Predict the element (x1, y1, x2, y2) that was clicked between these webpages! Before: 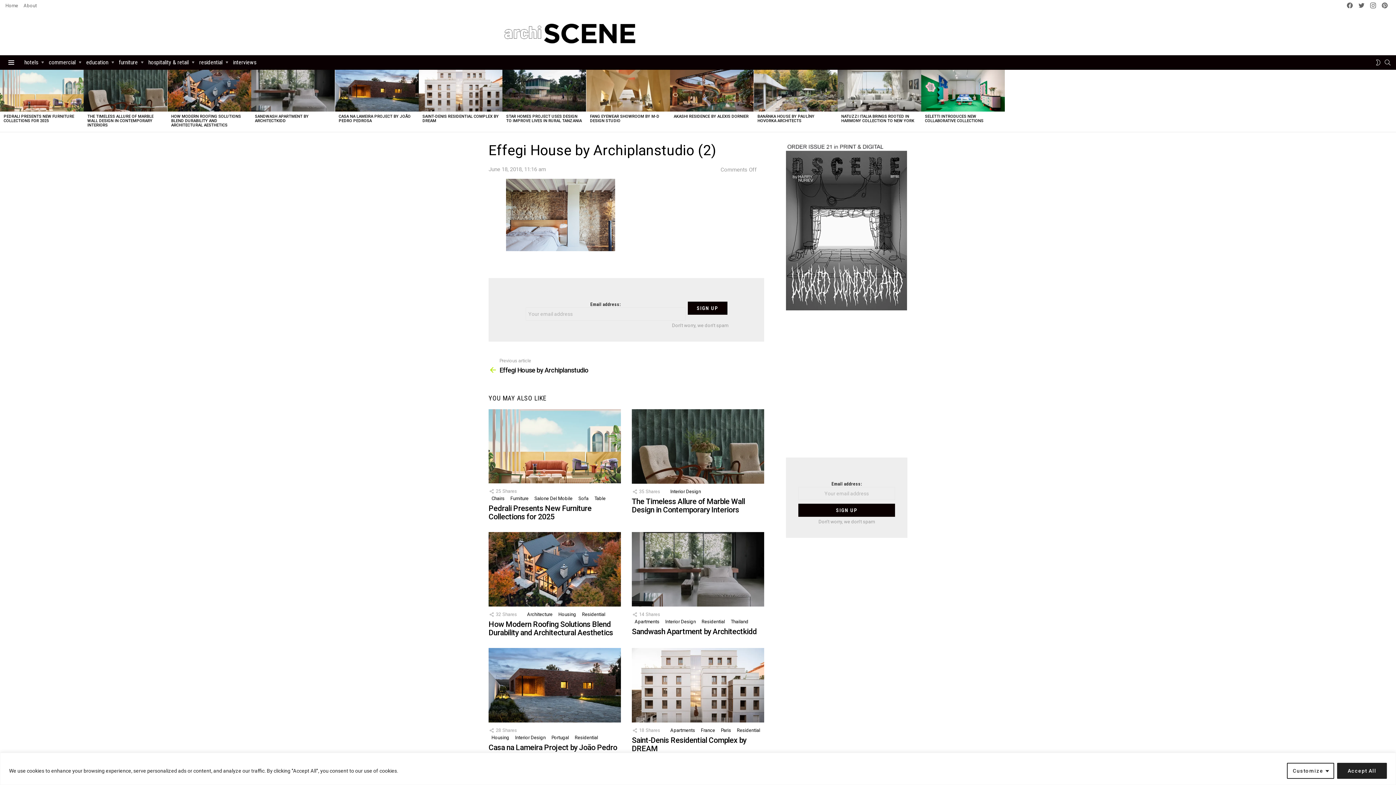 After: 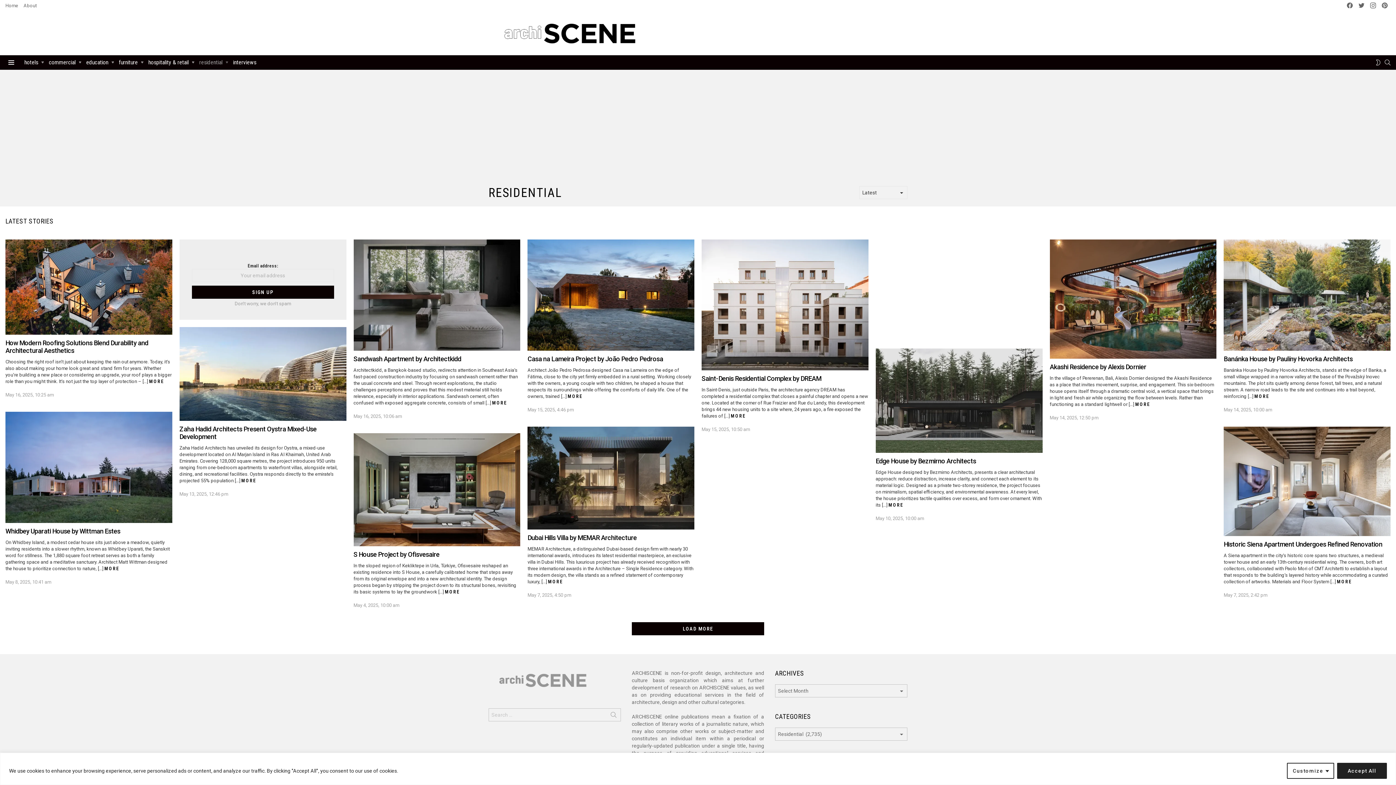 Action: bbox: (579, 611, 608, 618) label: Residential